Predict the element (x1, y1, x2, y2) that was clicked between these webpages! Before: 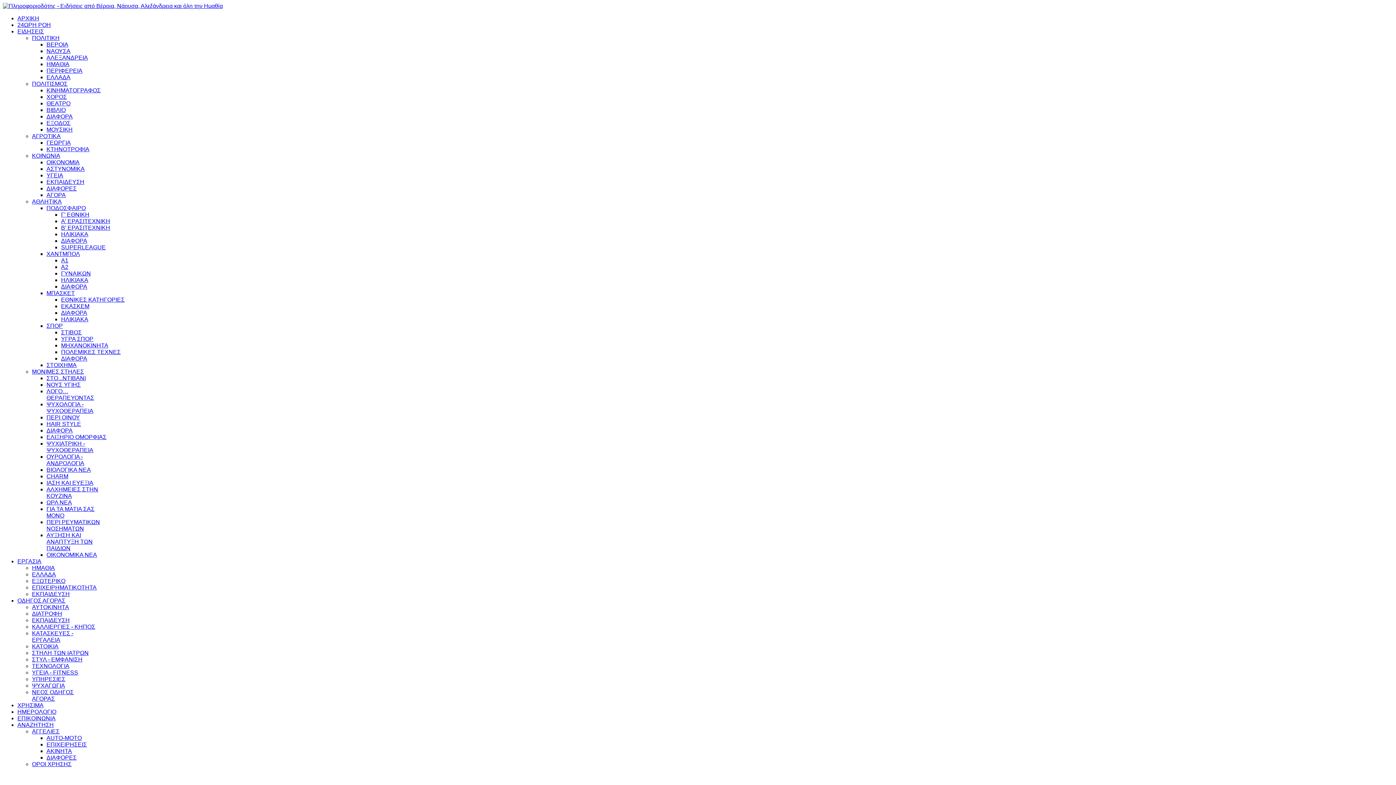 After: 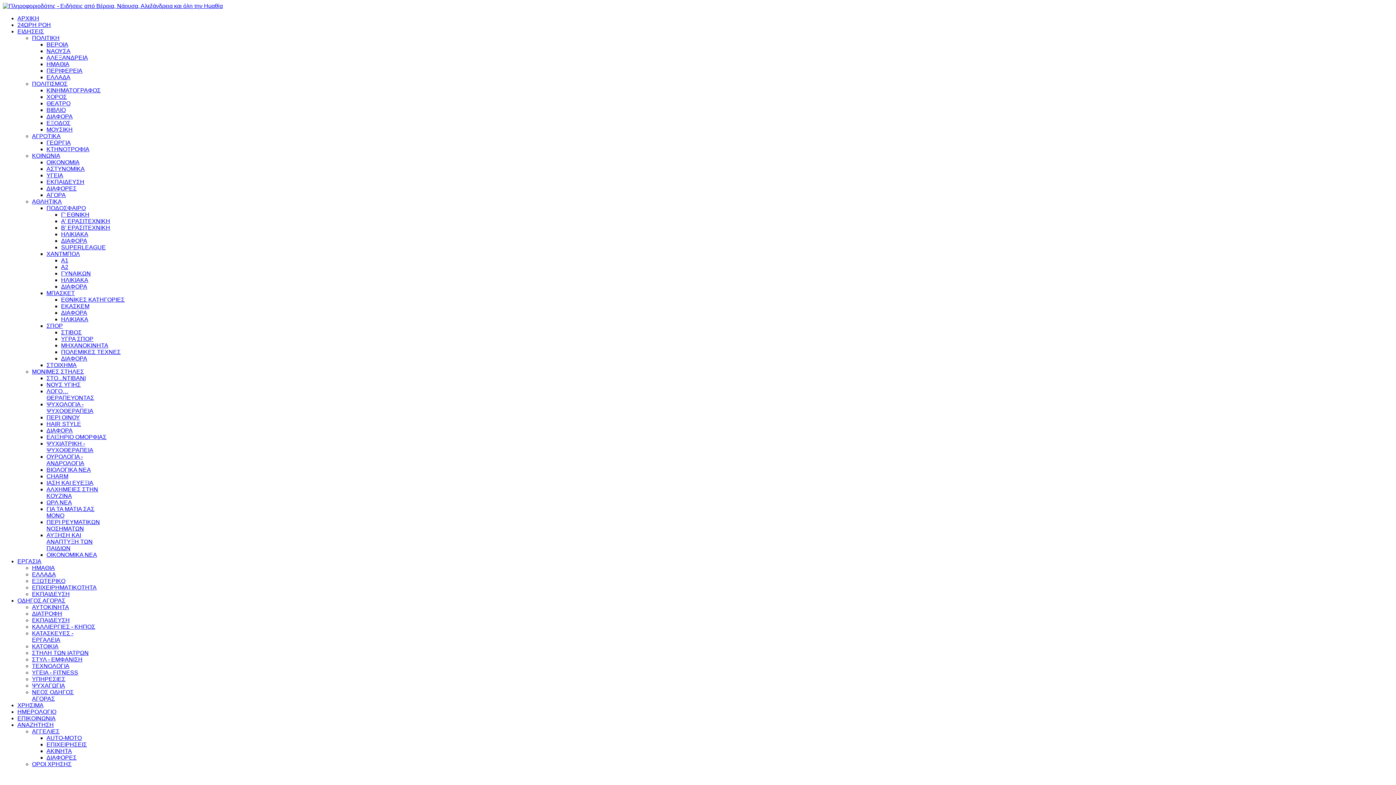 Action: label: ΛΟΓΟ… ΘΕΡΑΠΕΥΟΝΤΑΣ bbox: (46, 388, 94, 401)